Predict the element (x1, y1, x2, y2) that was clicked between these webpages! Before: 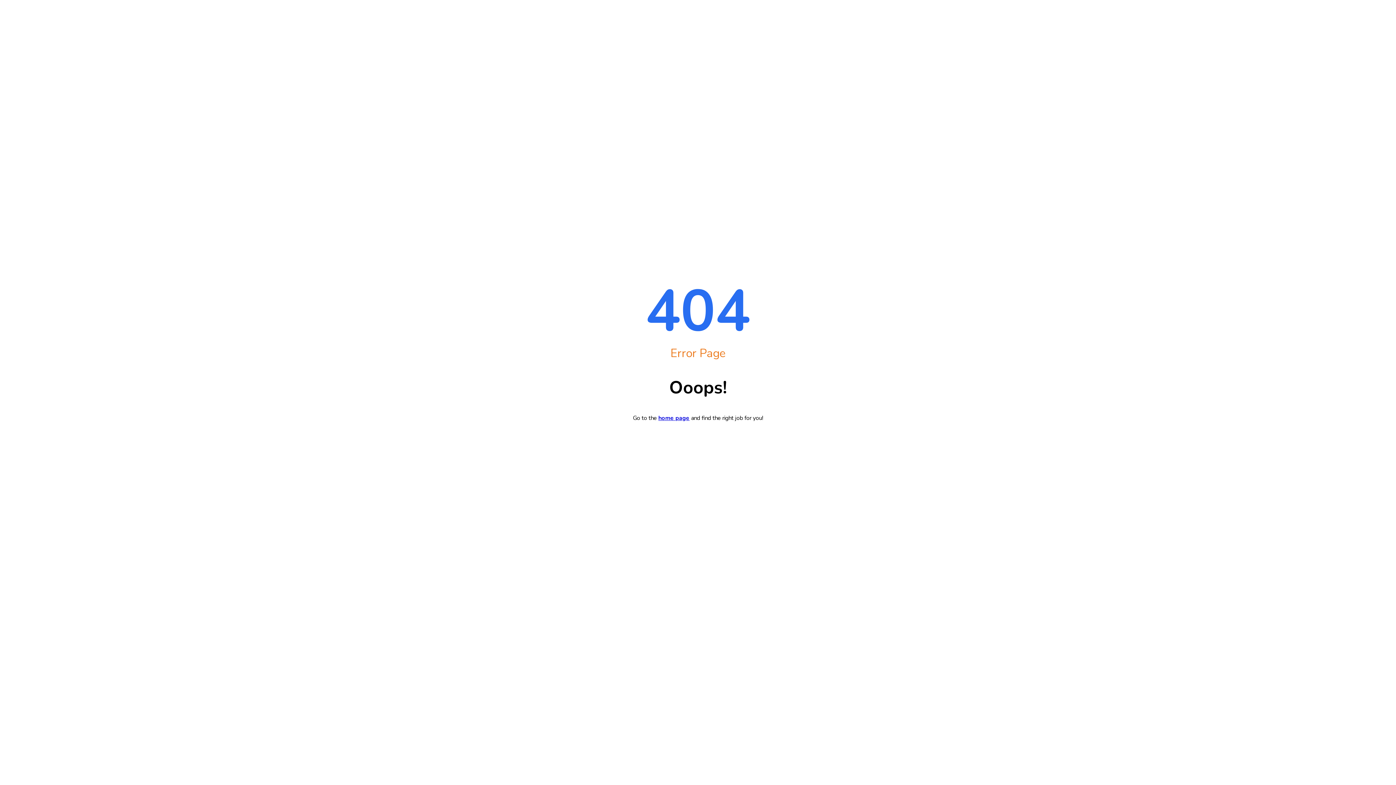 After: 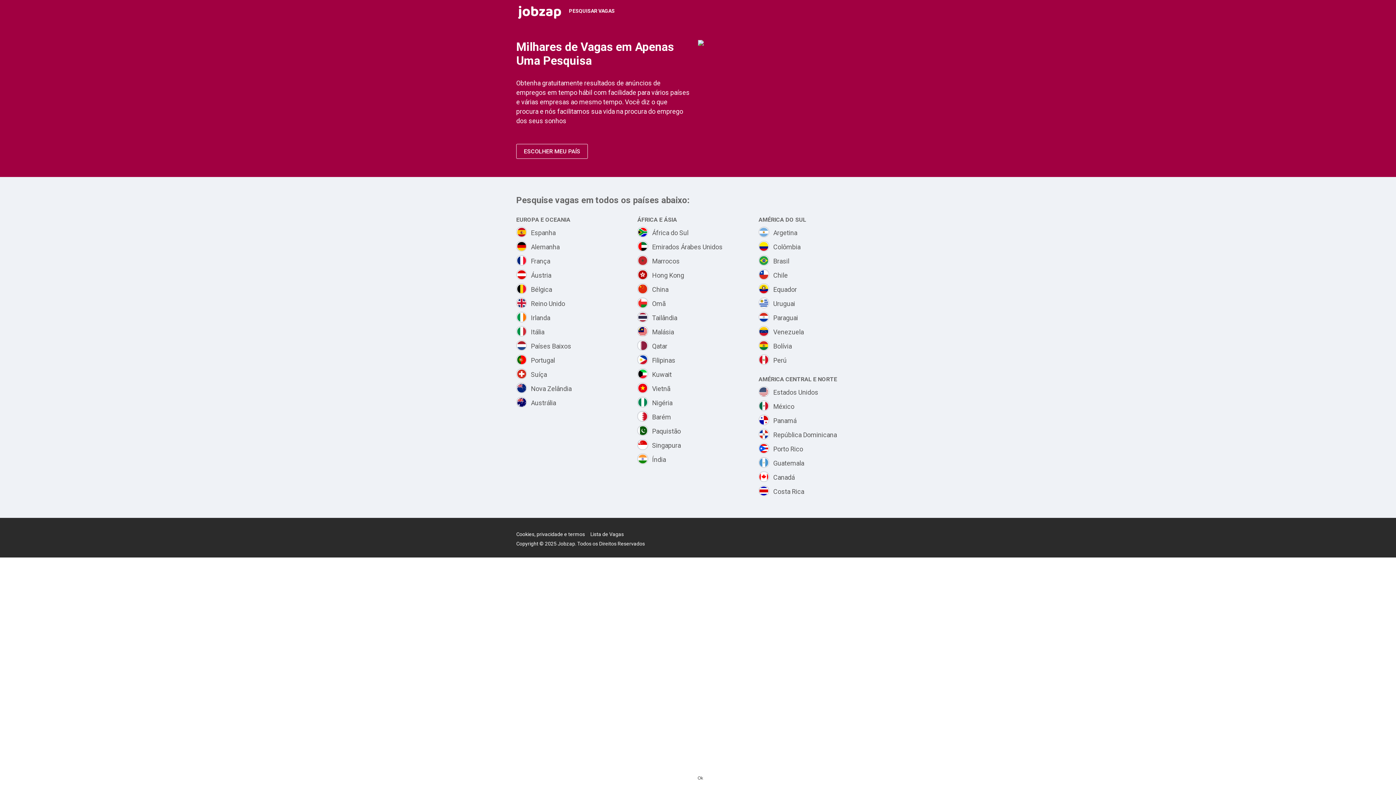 Action: label: home page bbox: (658, 414, 689, 422)